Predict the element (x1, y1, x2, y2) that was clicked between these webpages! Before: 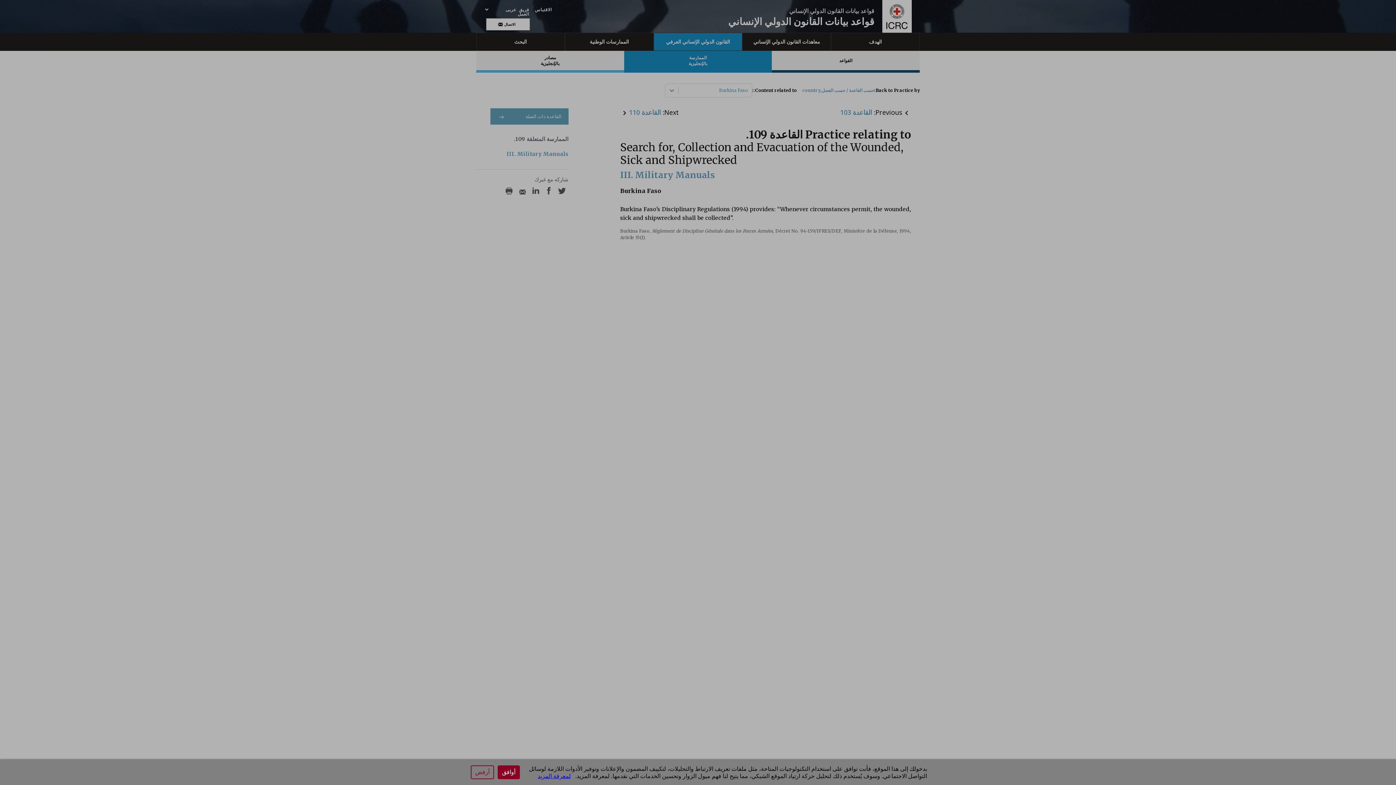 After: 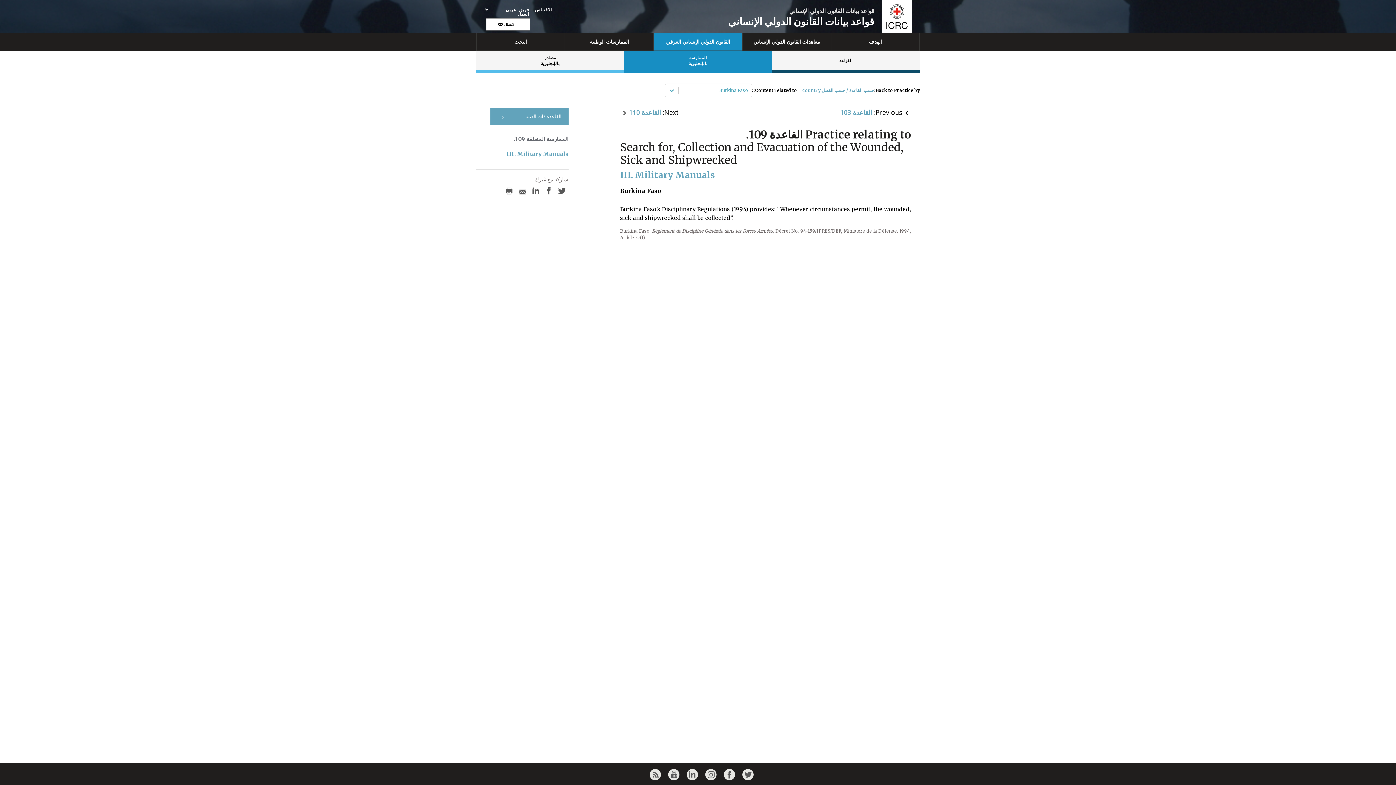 Action: label: أرفض bbox: (470, 765, 494, 779)